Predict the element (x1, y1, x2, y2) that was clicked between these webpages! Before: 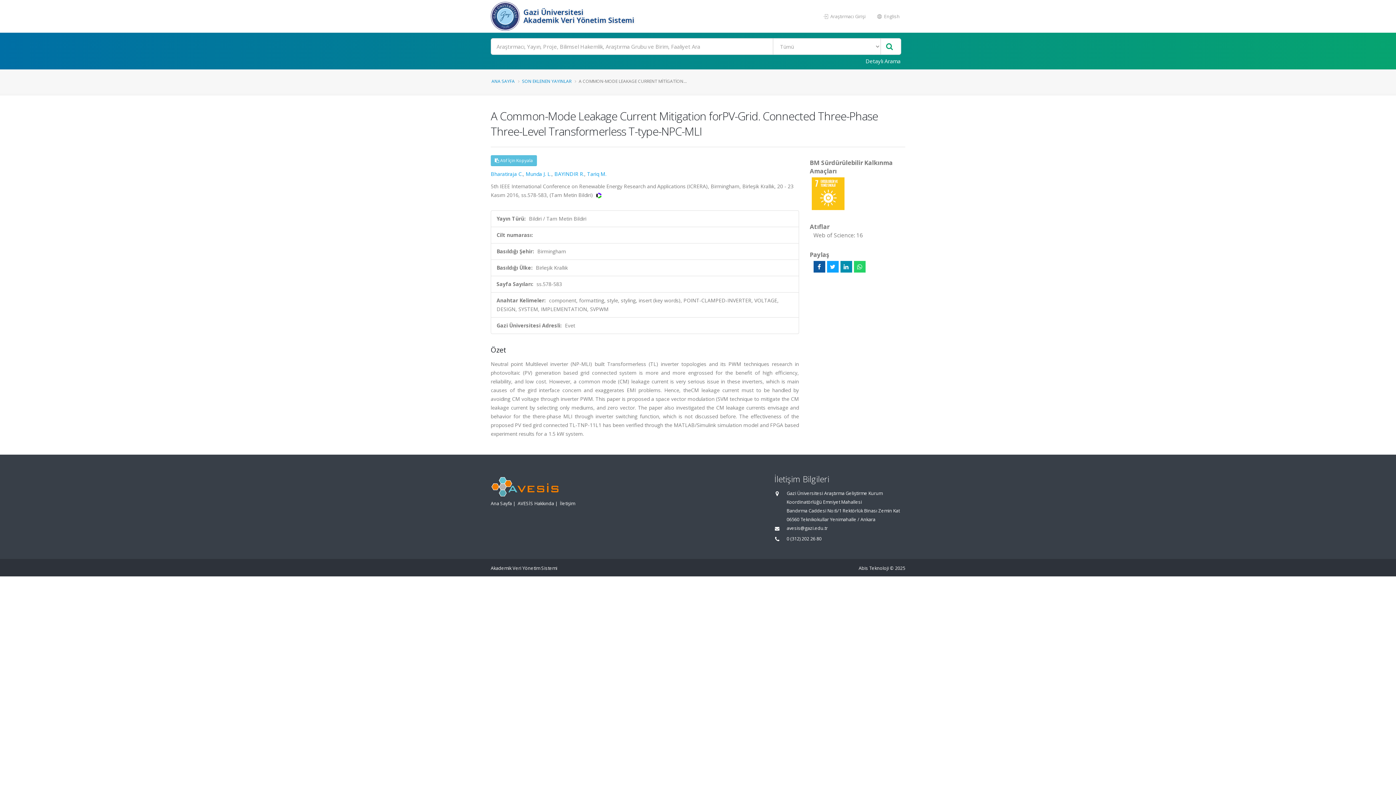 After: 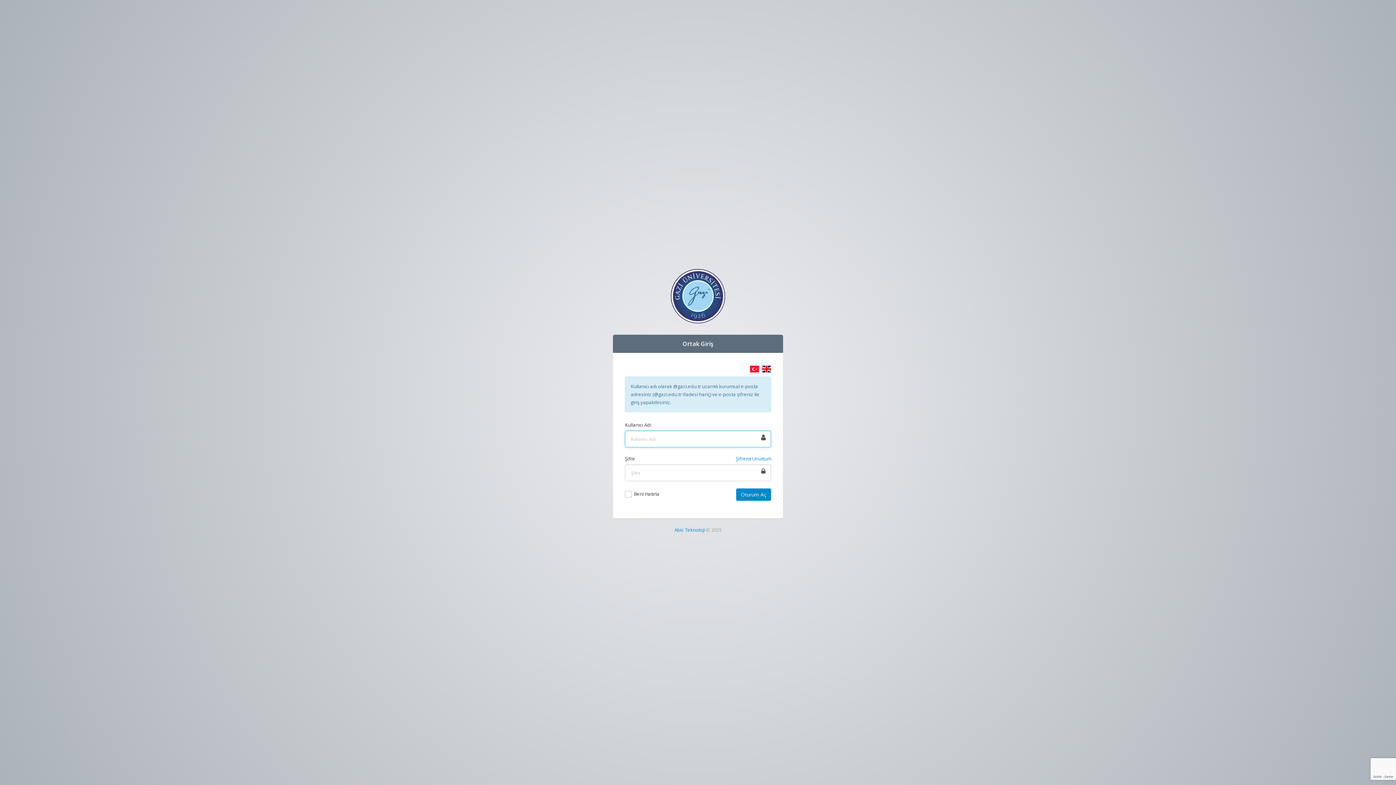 Action: bbox: (818, 9, 871, 23) label:  Araştırmacı Girişi